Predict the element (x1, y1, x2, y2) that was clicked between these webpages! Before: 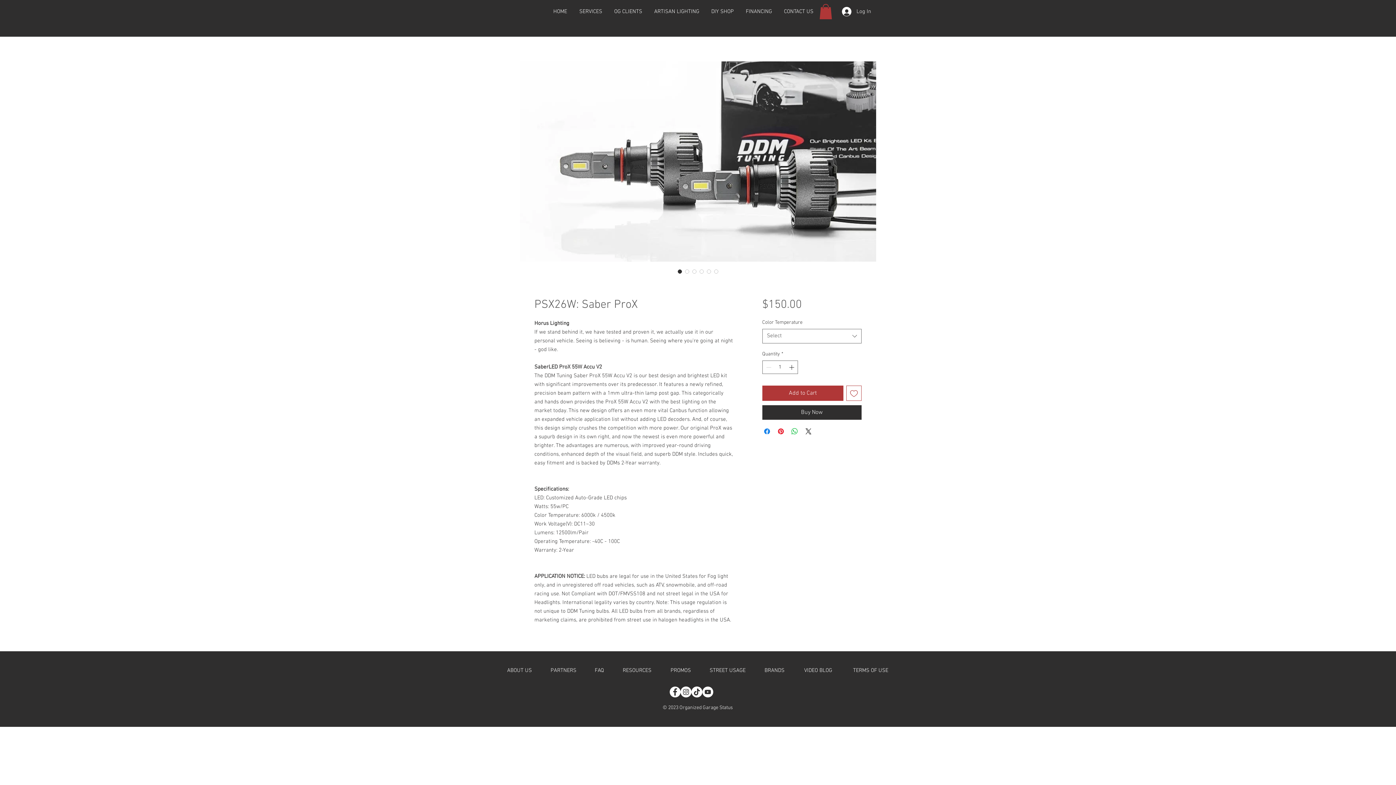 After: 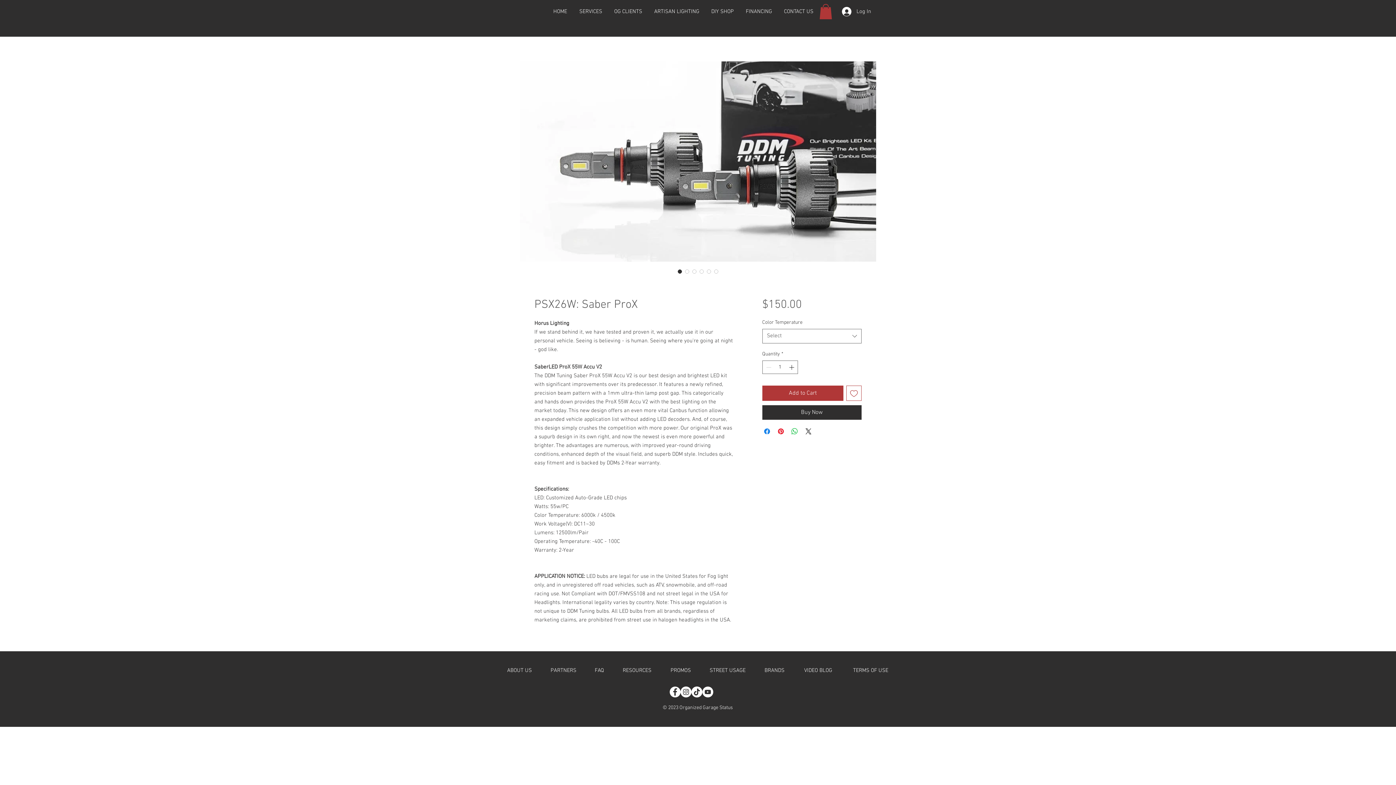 Action: label: Instagram bbox: (680, 686, 691, 697)